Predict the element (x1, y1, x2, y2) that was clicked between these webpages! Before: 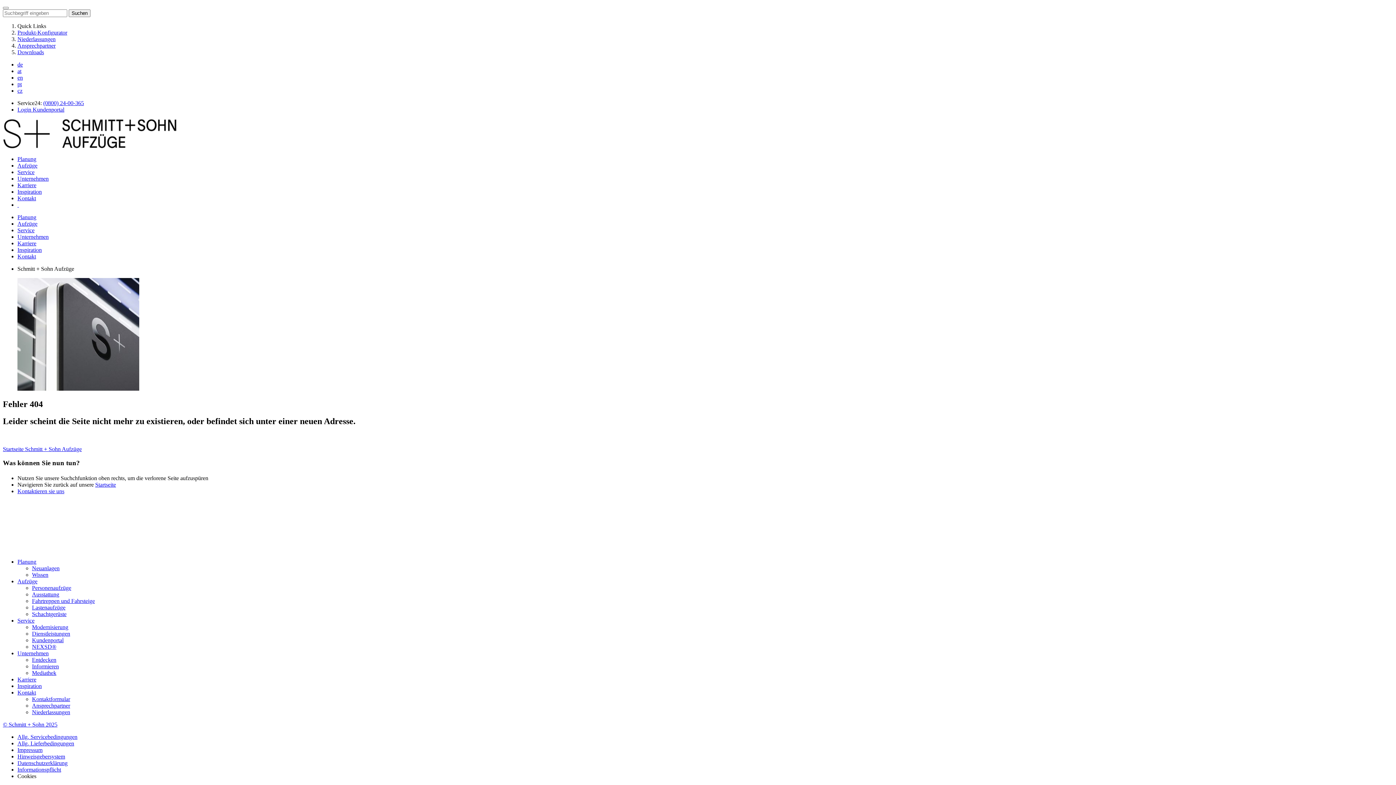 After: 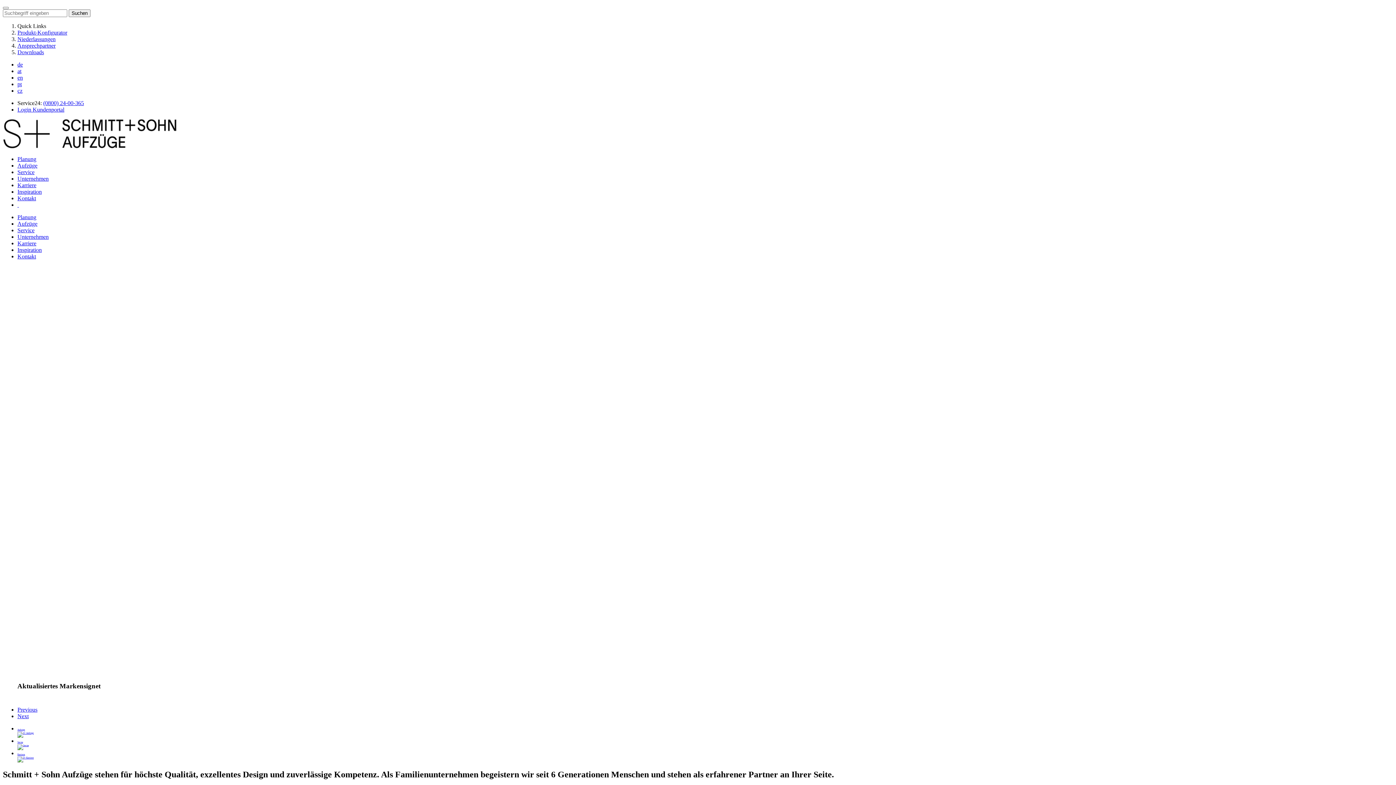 Action: label: Startseite Schmitt + Sohn Aufzüge bbox: (2, 446, 81, 452)